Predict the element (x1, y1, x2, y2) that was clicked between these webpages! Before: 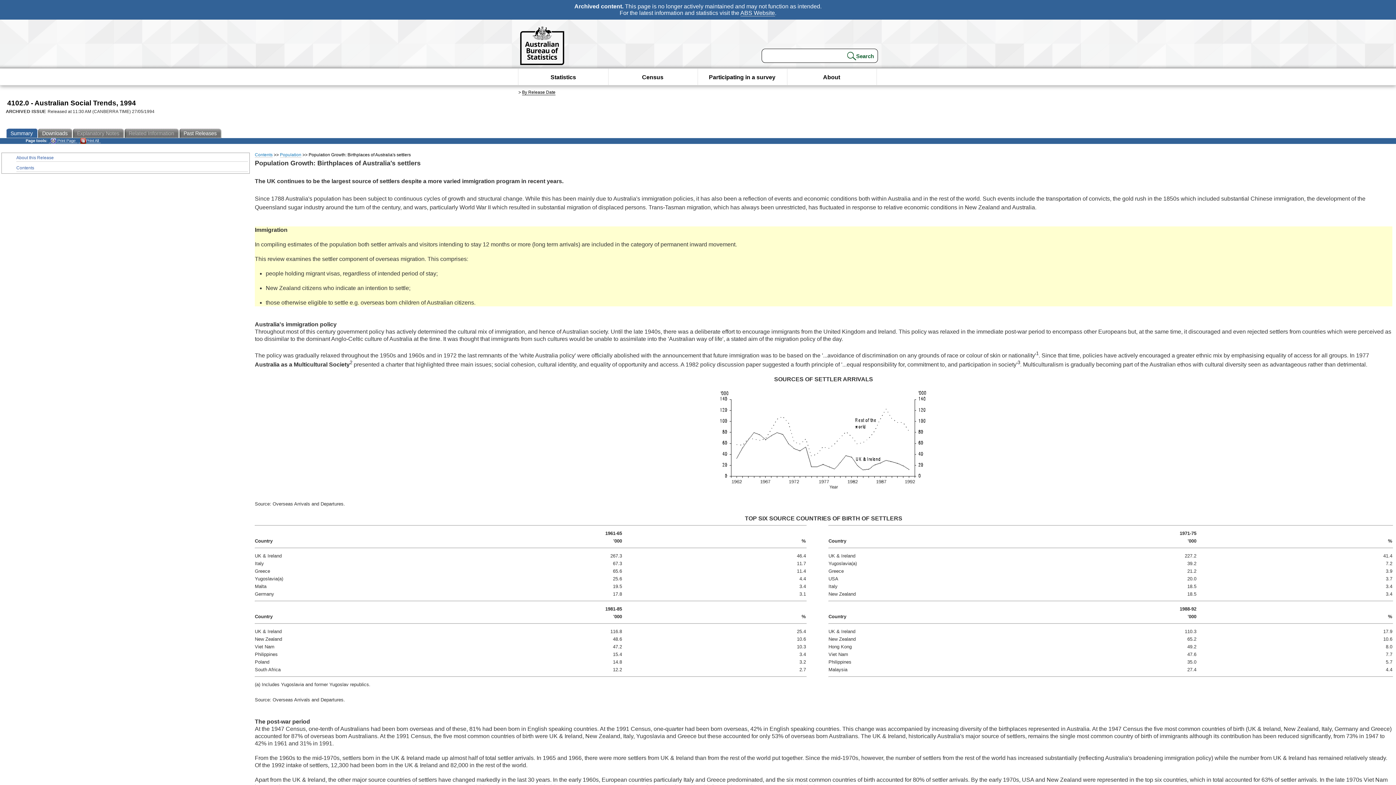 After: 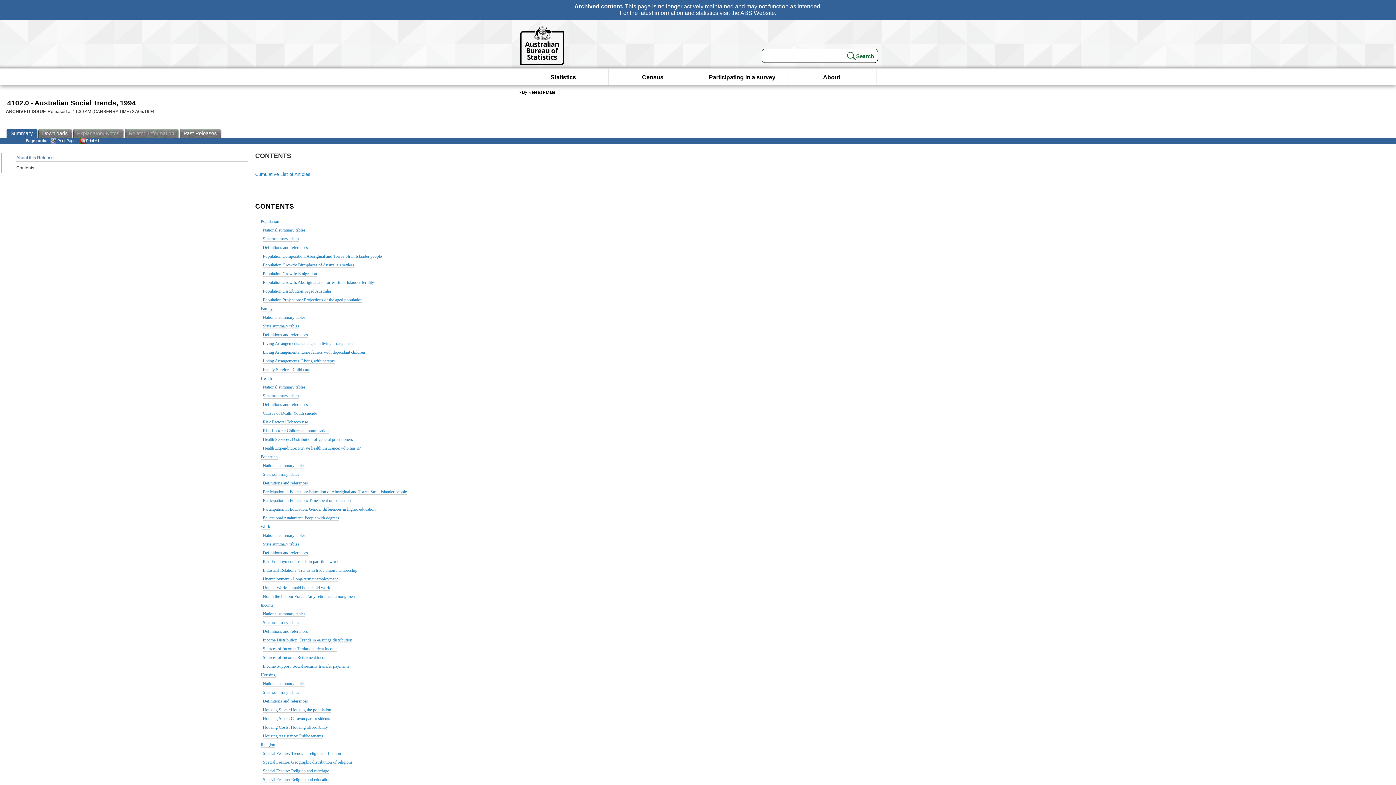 Action: bbox: (16, 164, 248, 172) label: Contents